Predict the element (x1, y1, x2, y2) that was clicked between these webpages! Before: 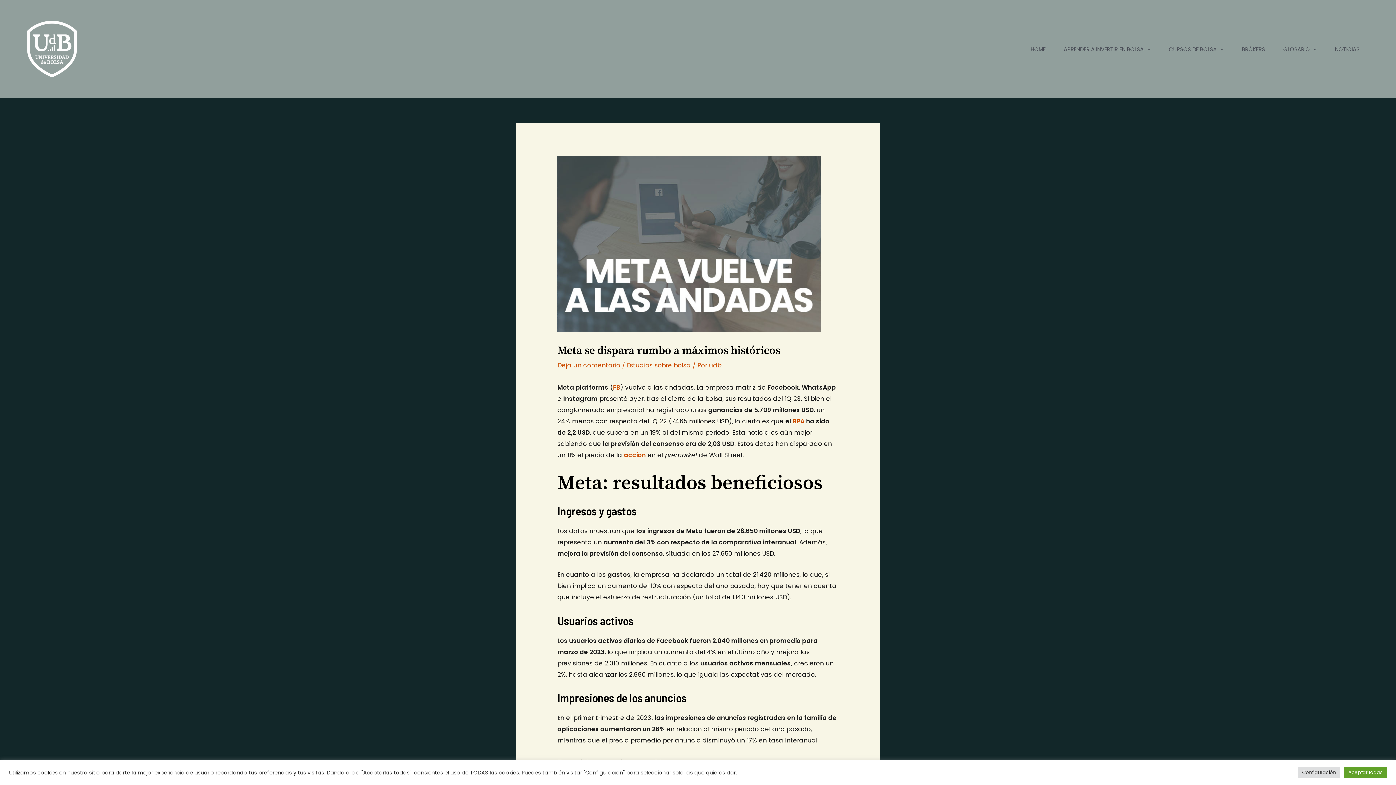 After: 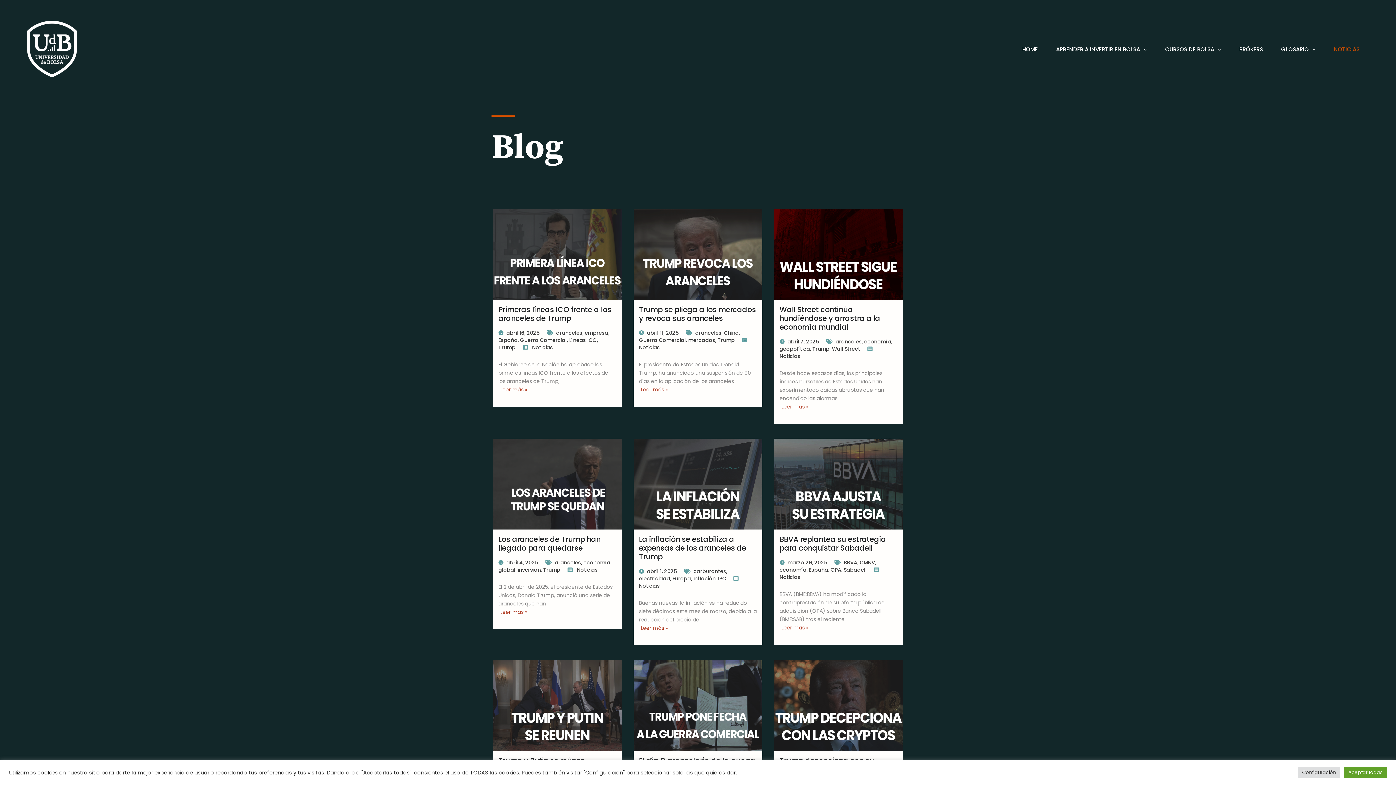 Action: bbox: (1326, 43, 1369, 54) label: NOTICIAS